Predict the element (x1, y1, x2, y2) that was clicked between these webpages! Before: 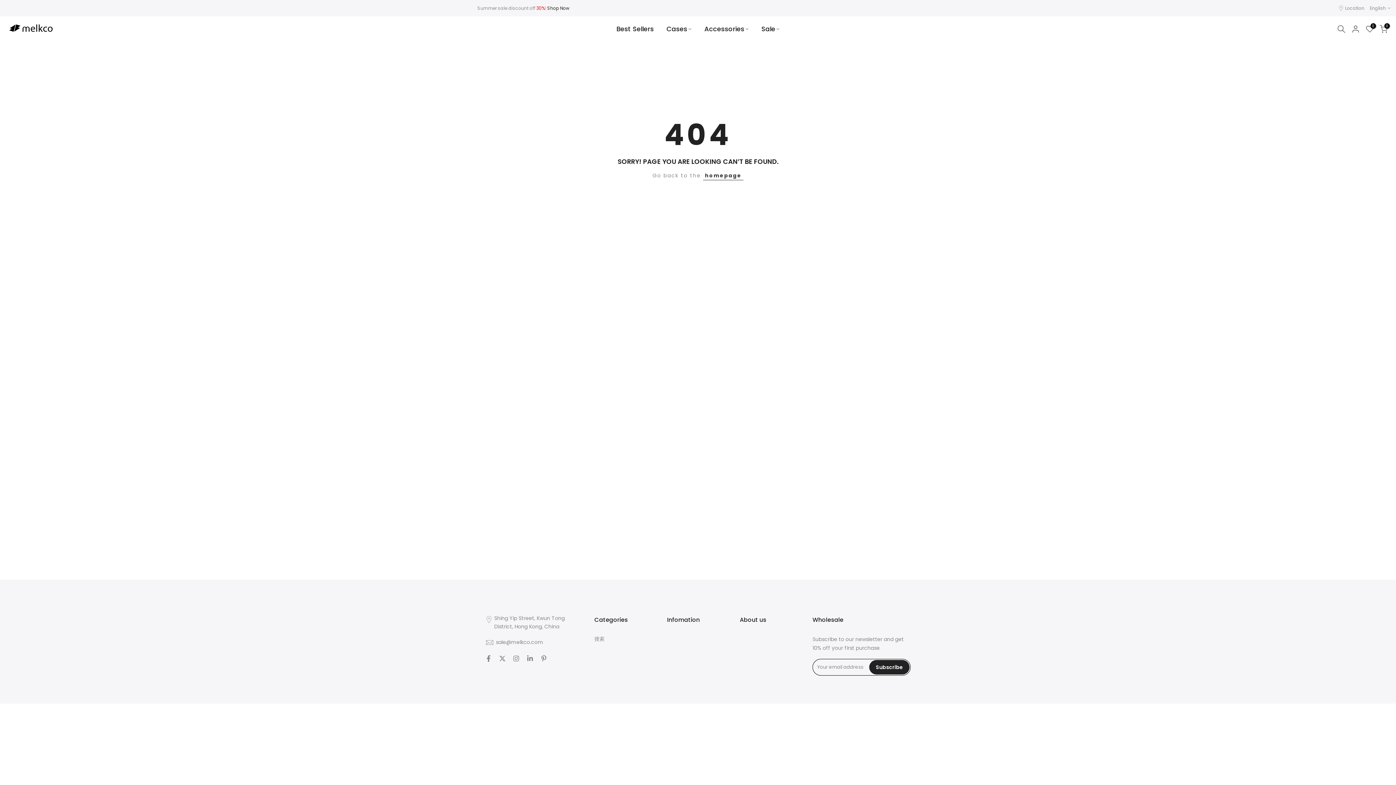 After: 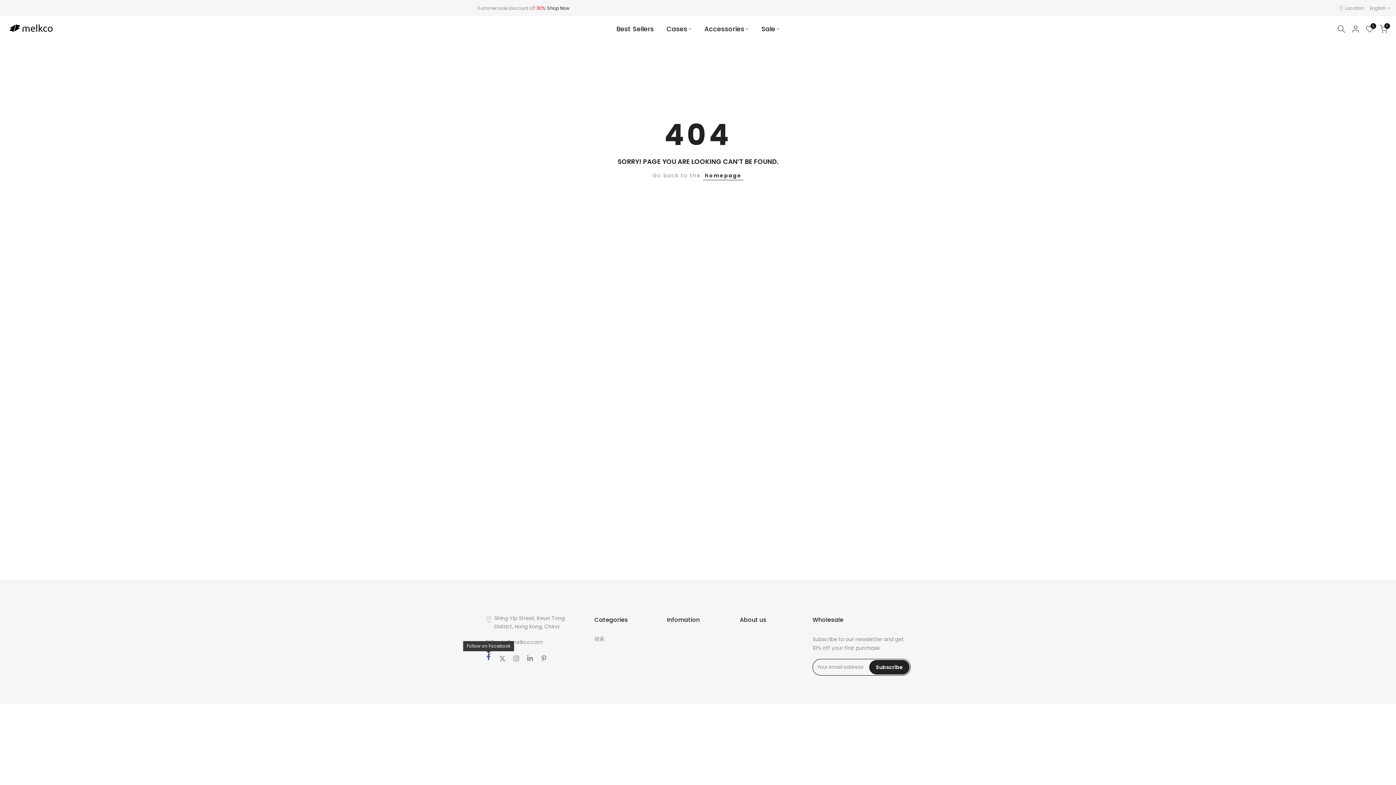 Action: bbox: (485, 654, 492, 663)